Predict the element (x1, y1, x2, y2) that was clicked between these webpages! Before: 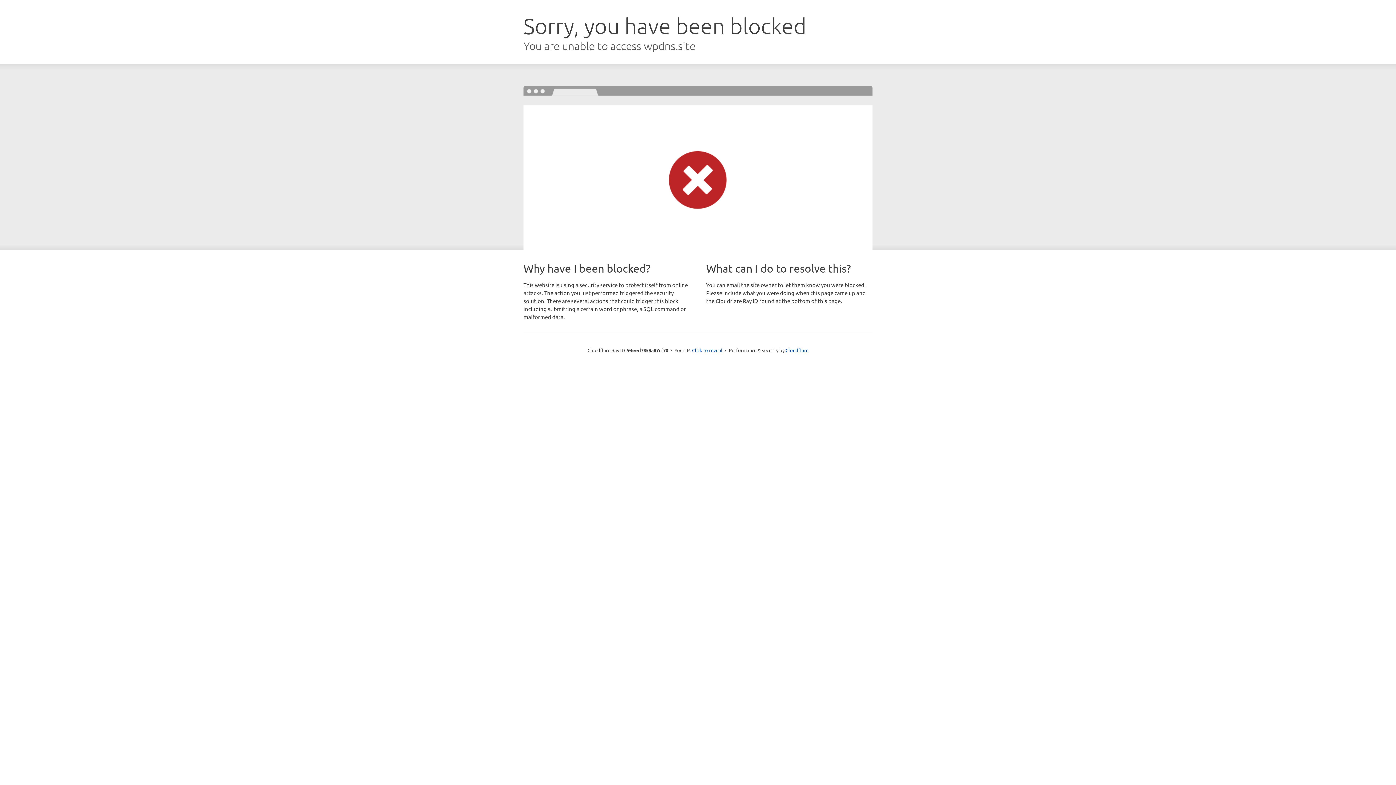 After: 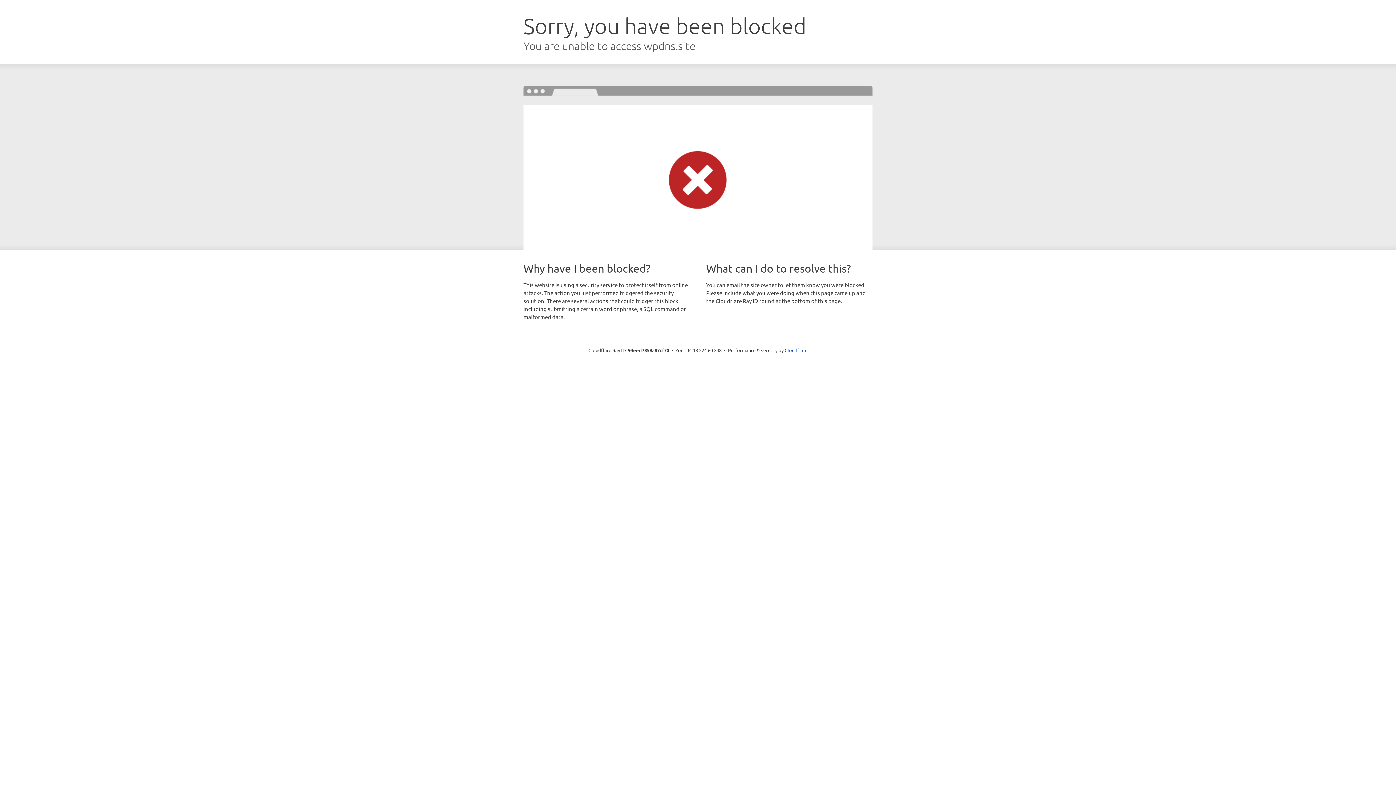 Action: bbox: (692, 346, 722, 353) label: Click to reveal